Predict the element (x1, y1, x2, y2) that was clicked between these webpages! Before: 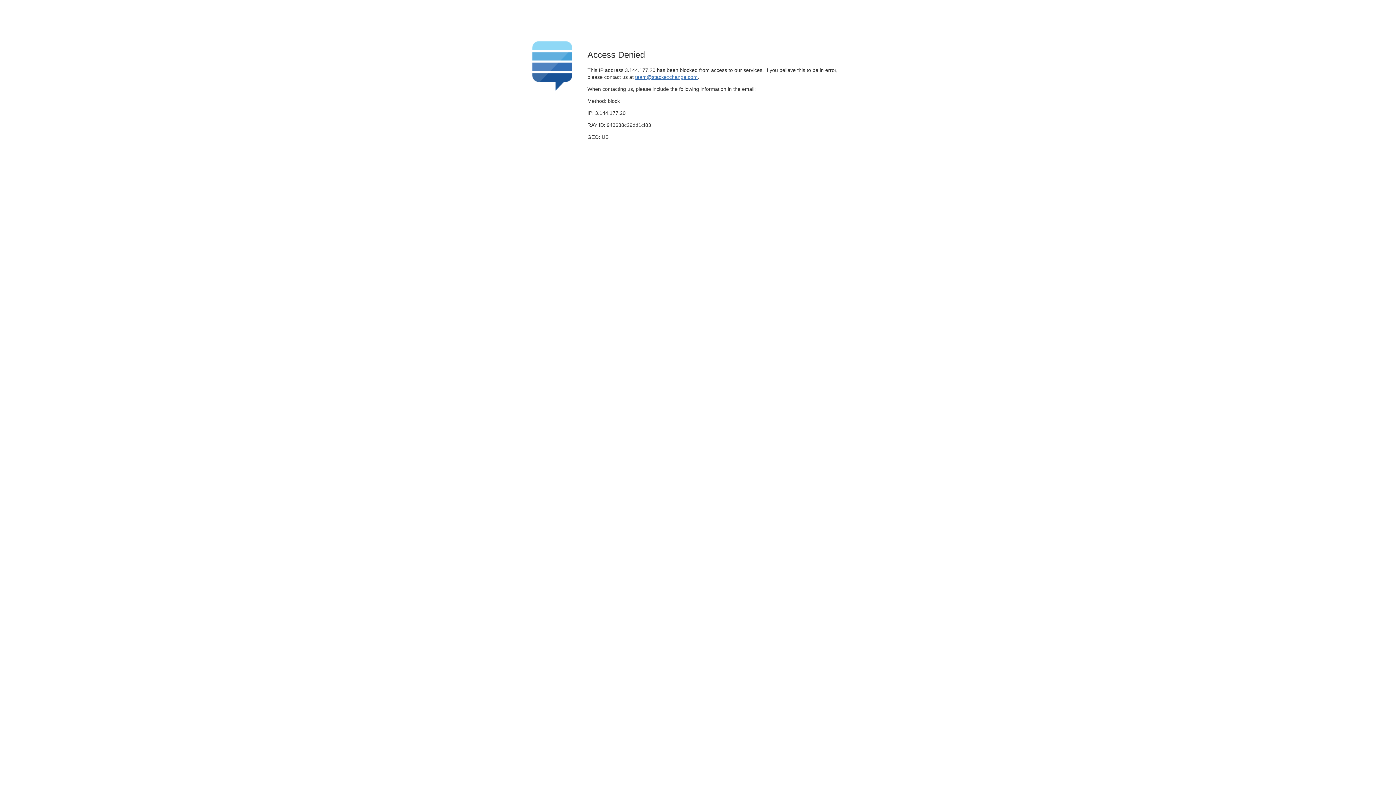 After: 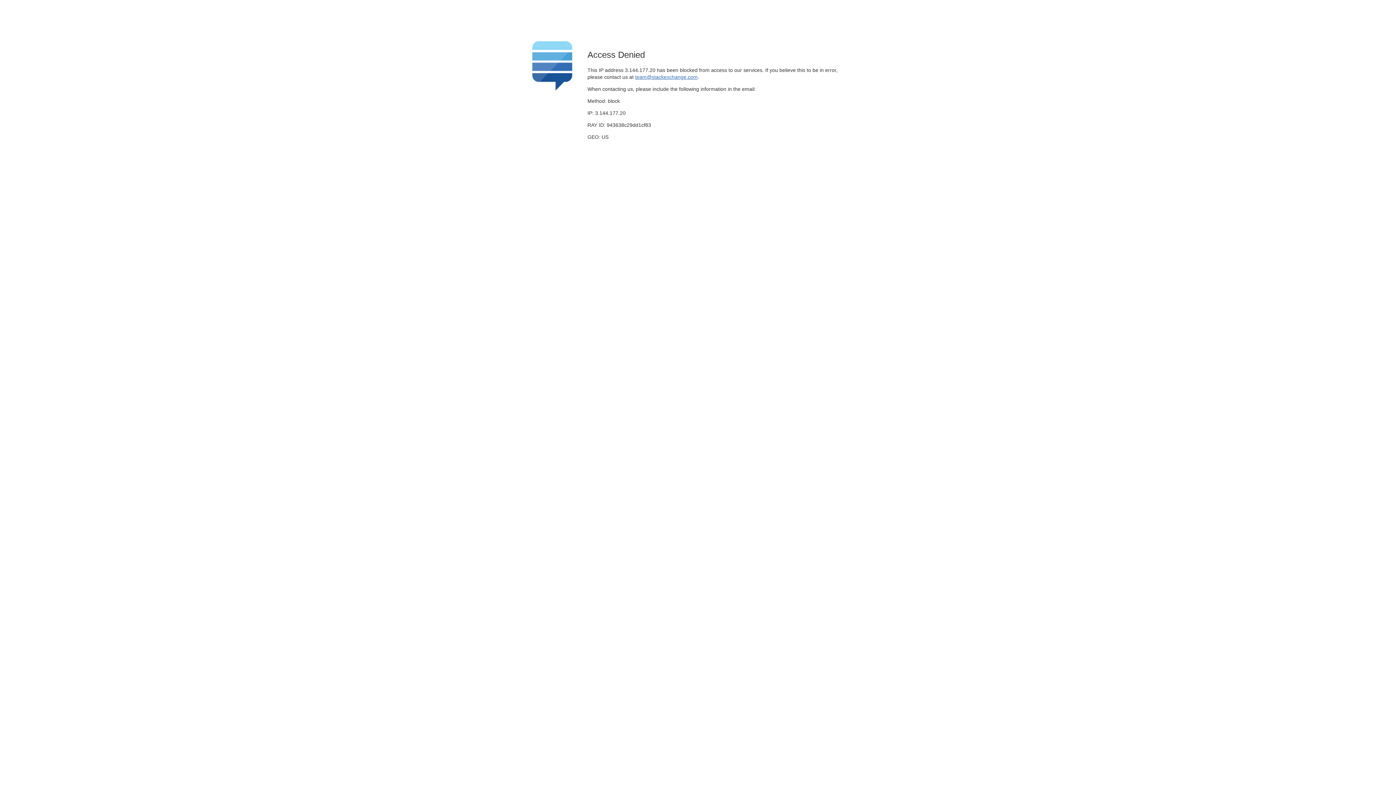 Action: label: team@stackexchange.com bbox: (635, 74, 697, 79)